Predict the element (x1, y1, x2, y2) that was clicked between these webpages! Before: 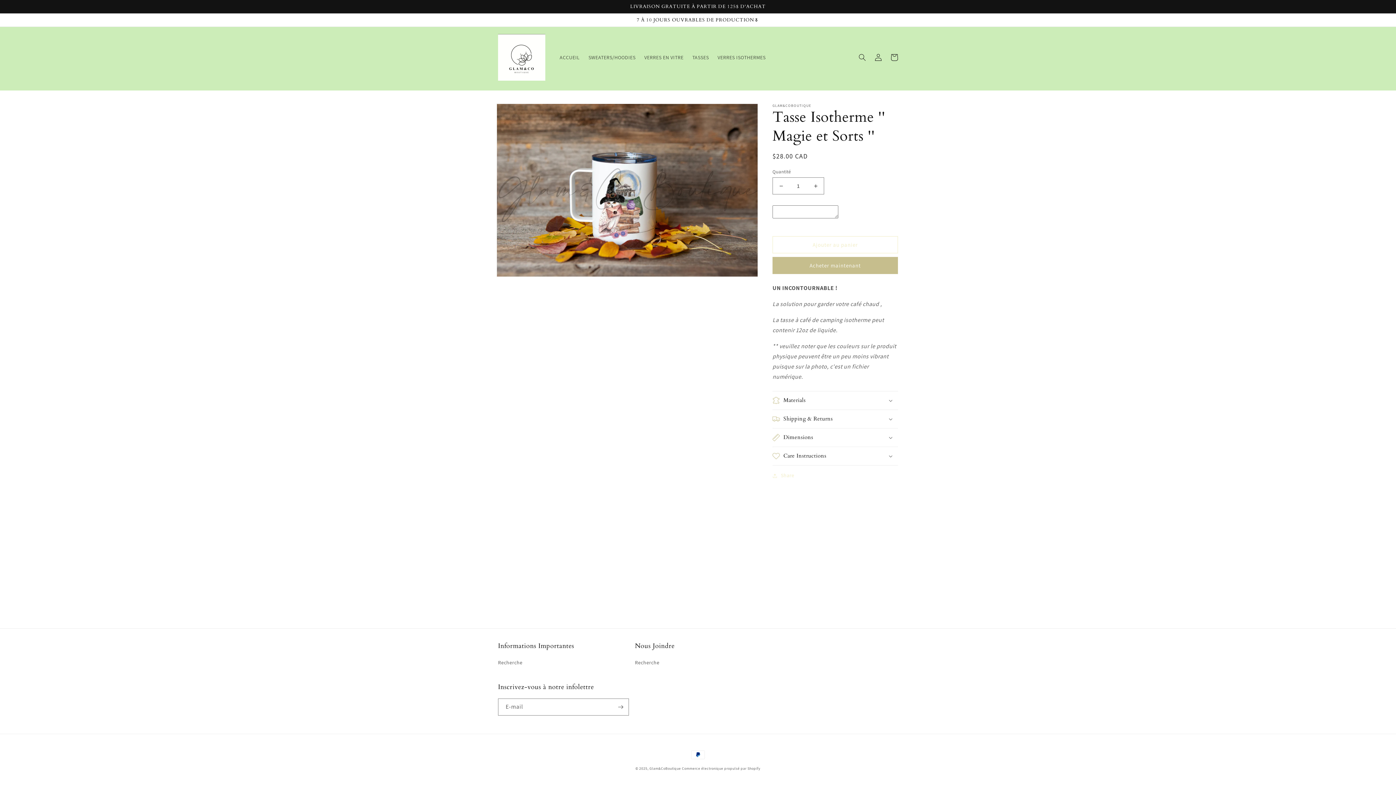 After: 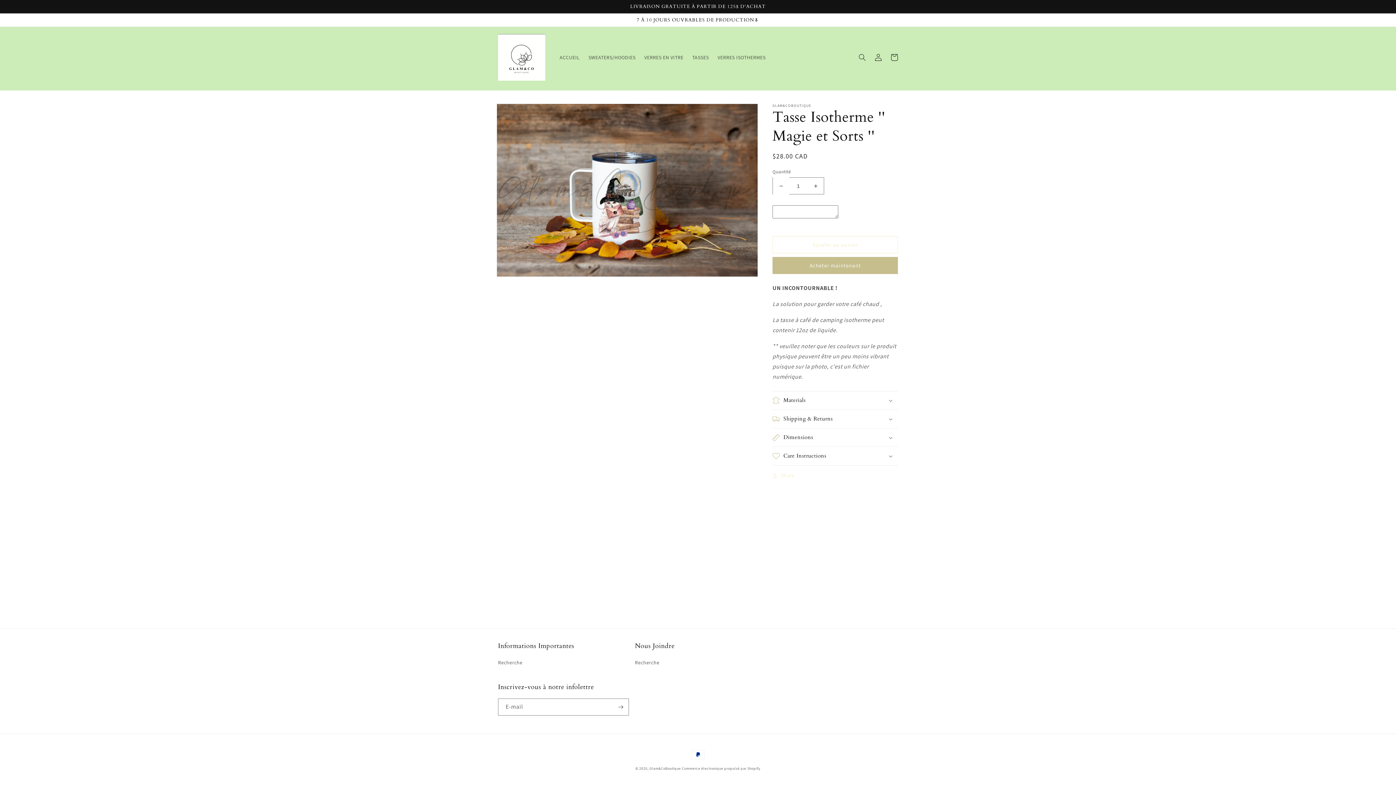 Action: bbox: (773, 177, 789, 194) label: Réduire la quantité de Tasse Isotherme &#39;&#39; Magie et Sorts &#39;&#39;